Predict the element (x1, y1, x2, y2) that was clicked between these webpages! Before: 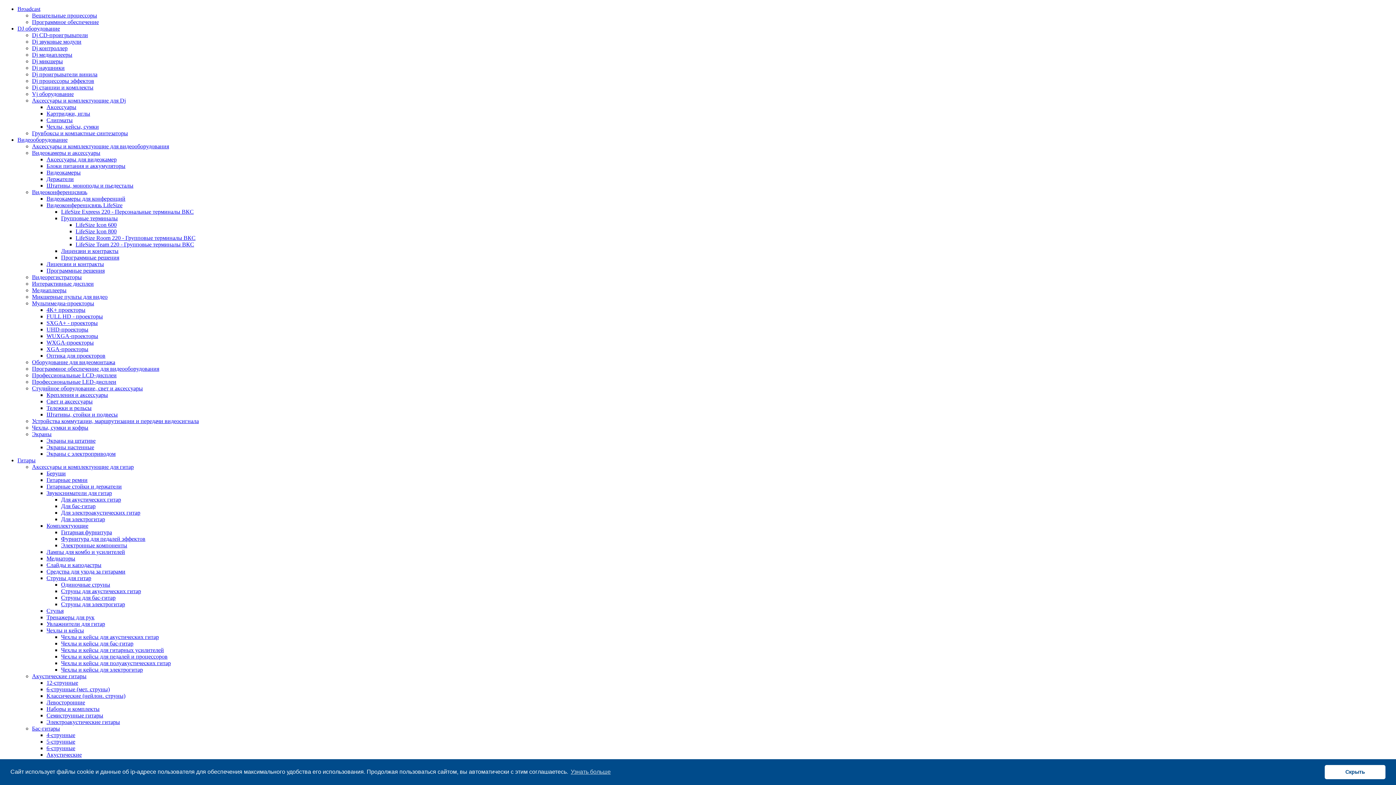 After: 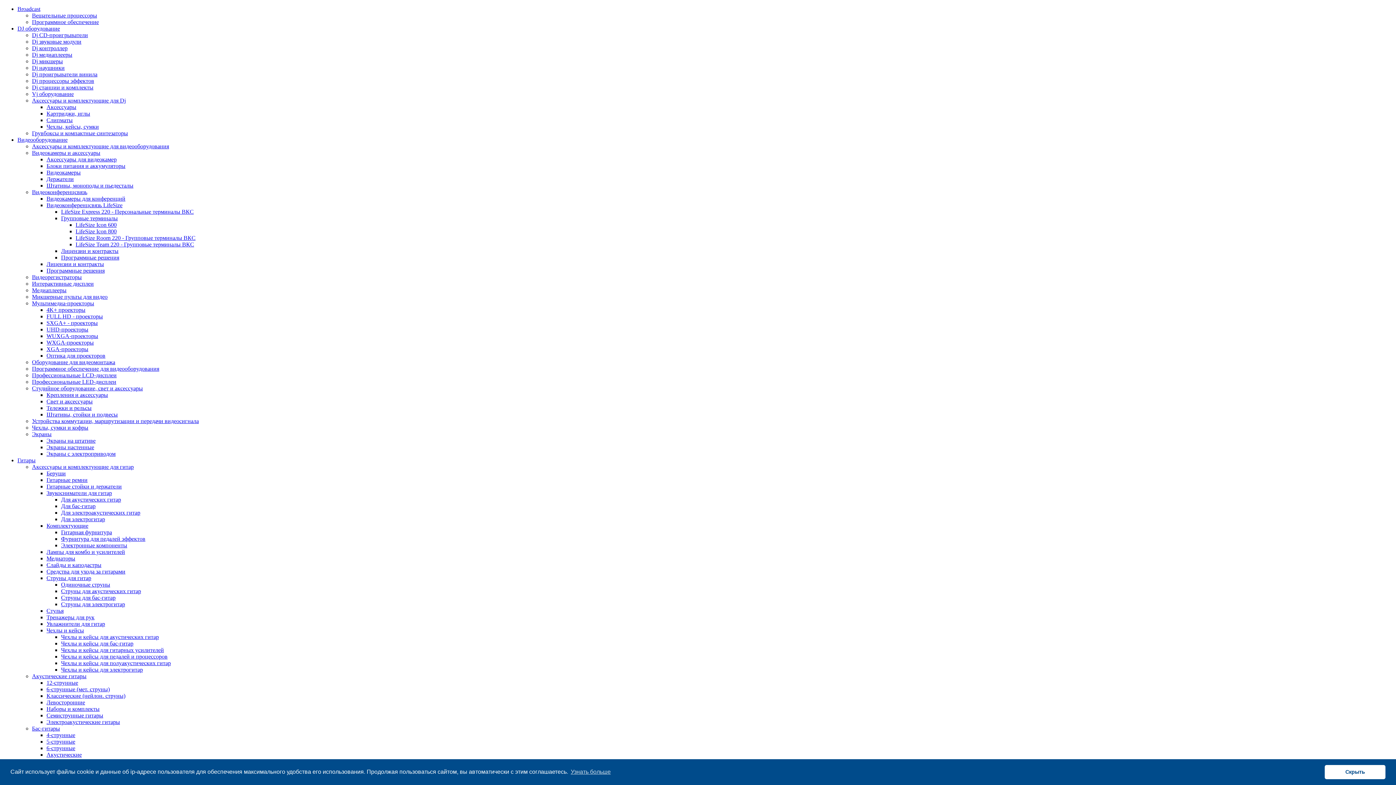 Action: bbox: (46, 745, 75, 751) label: 6-струнные